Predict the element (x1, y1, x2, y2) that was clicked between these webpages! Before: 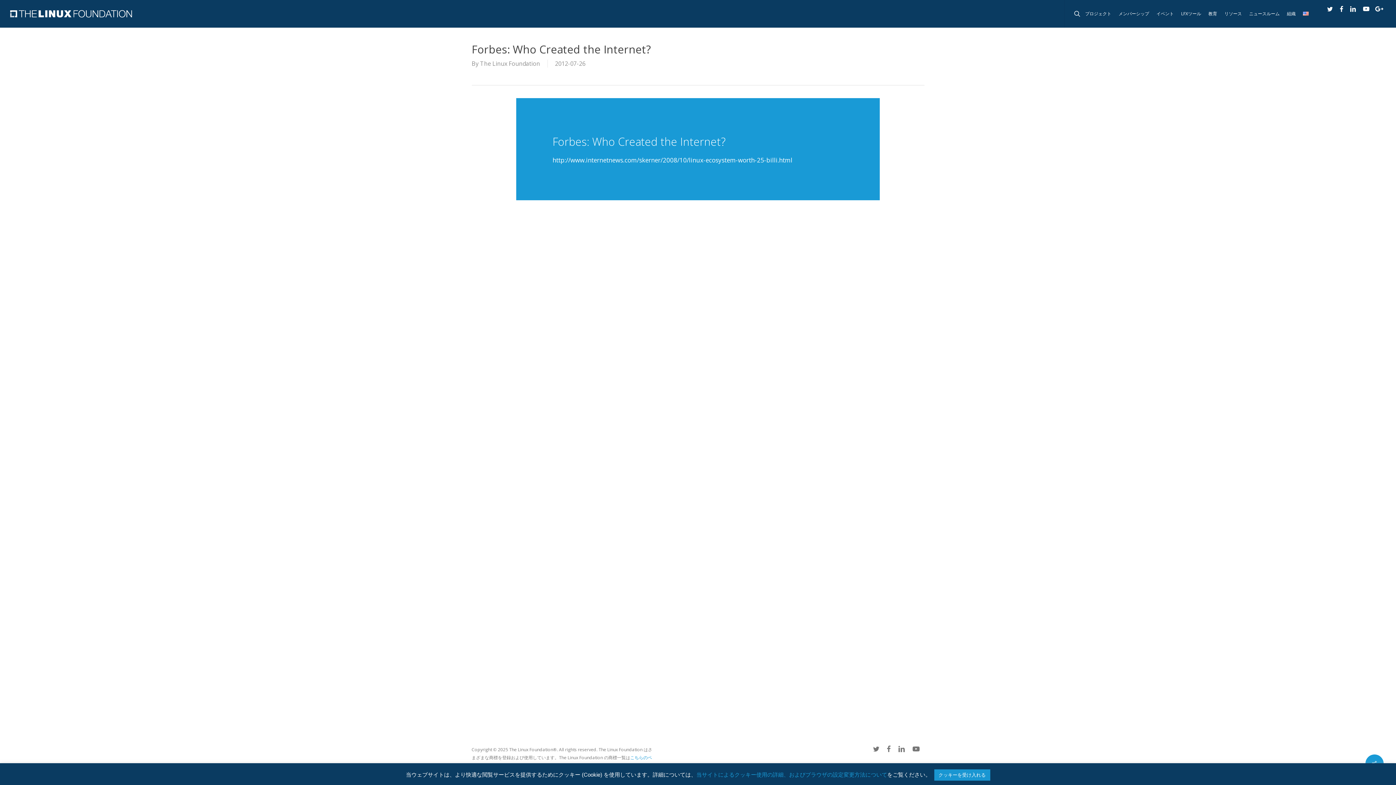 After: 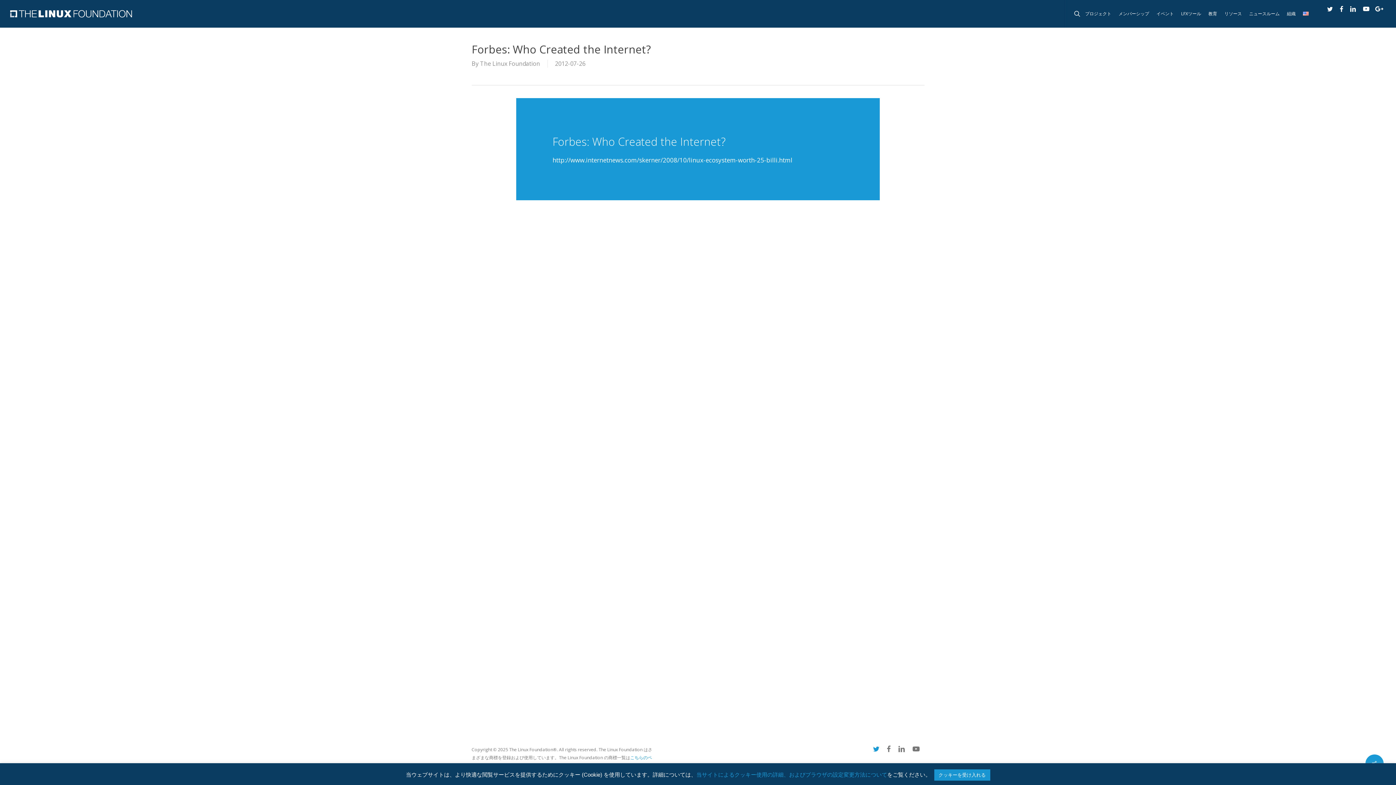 Action: bbox: (873, 745, 879, 753)